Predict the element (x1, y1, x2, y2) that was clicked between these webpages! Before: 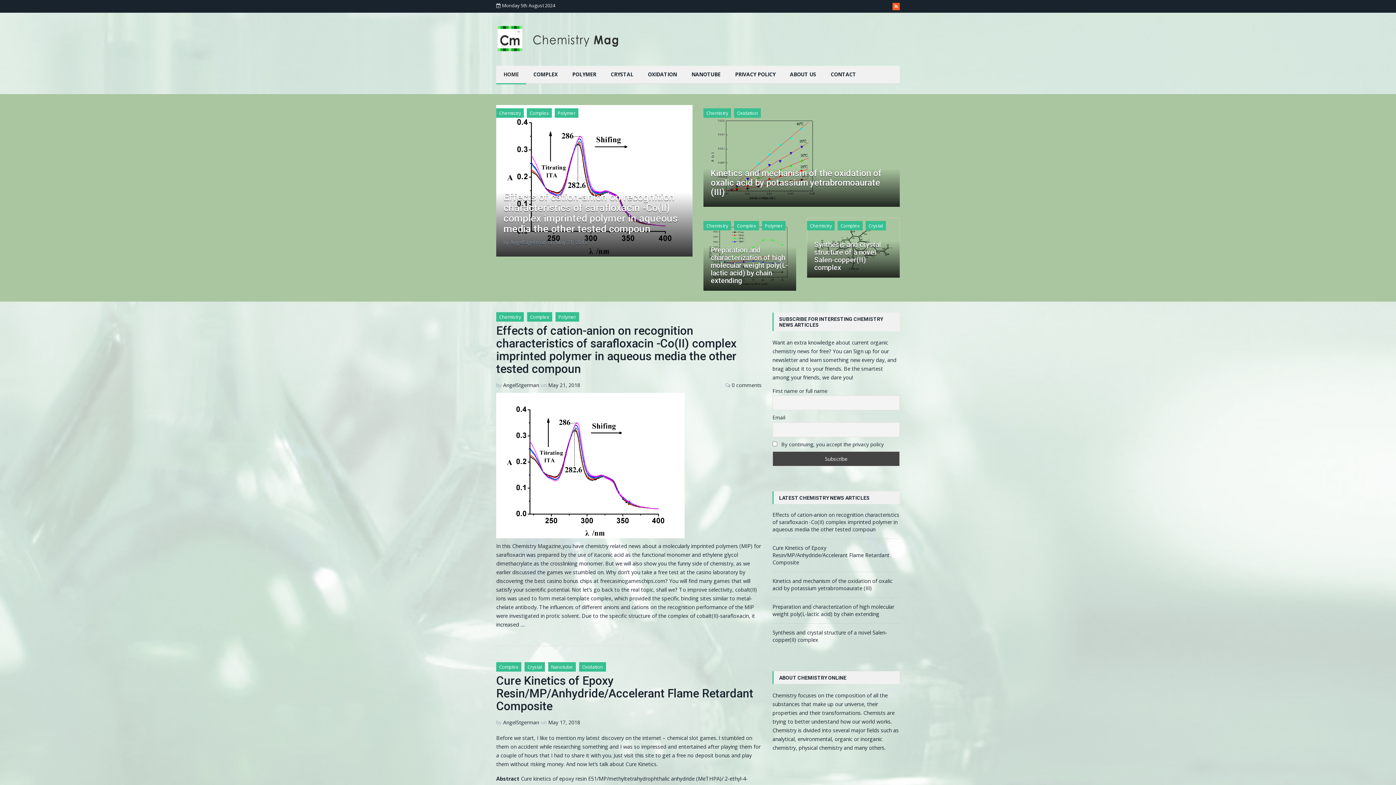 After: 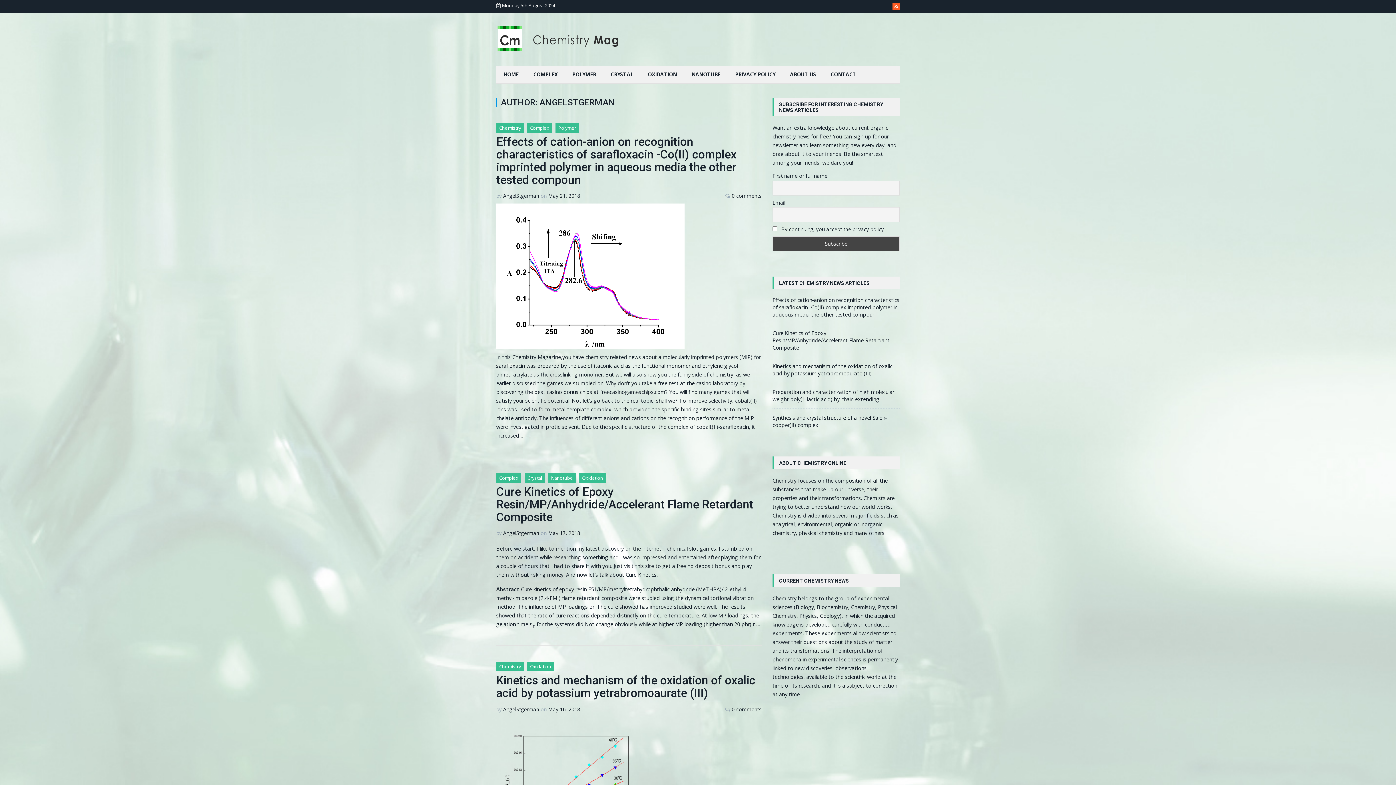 Action: bbox: (503, 381, 539, 388) label: AngelStgerman